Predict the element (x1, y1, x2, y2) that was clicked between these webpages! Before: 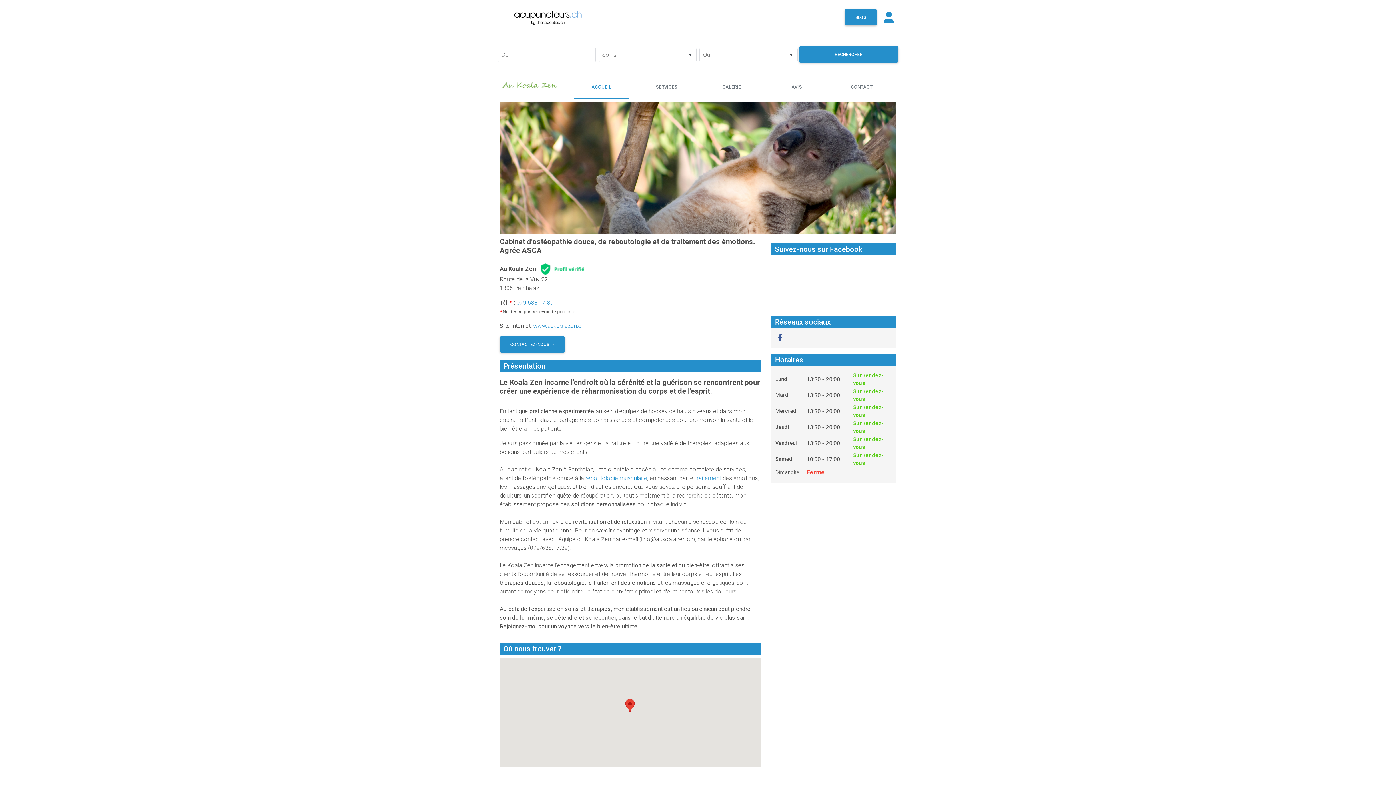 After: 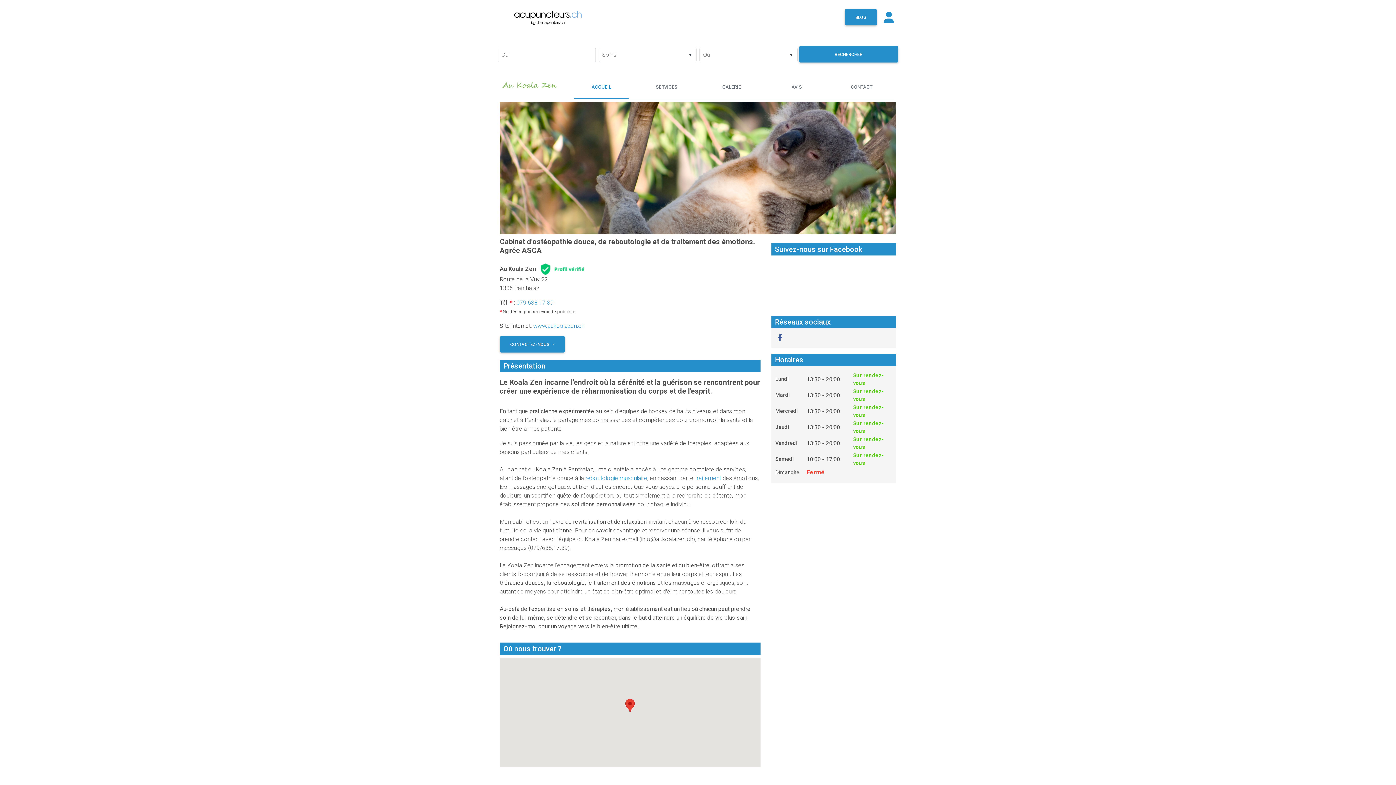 Action: bbox: (778, 333, 782, 342)